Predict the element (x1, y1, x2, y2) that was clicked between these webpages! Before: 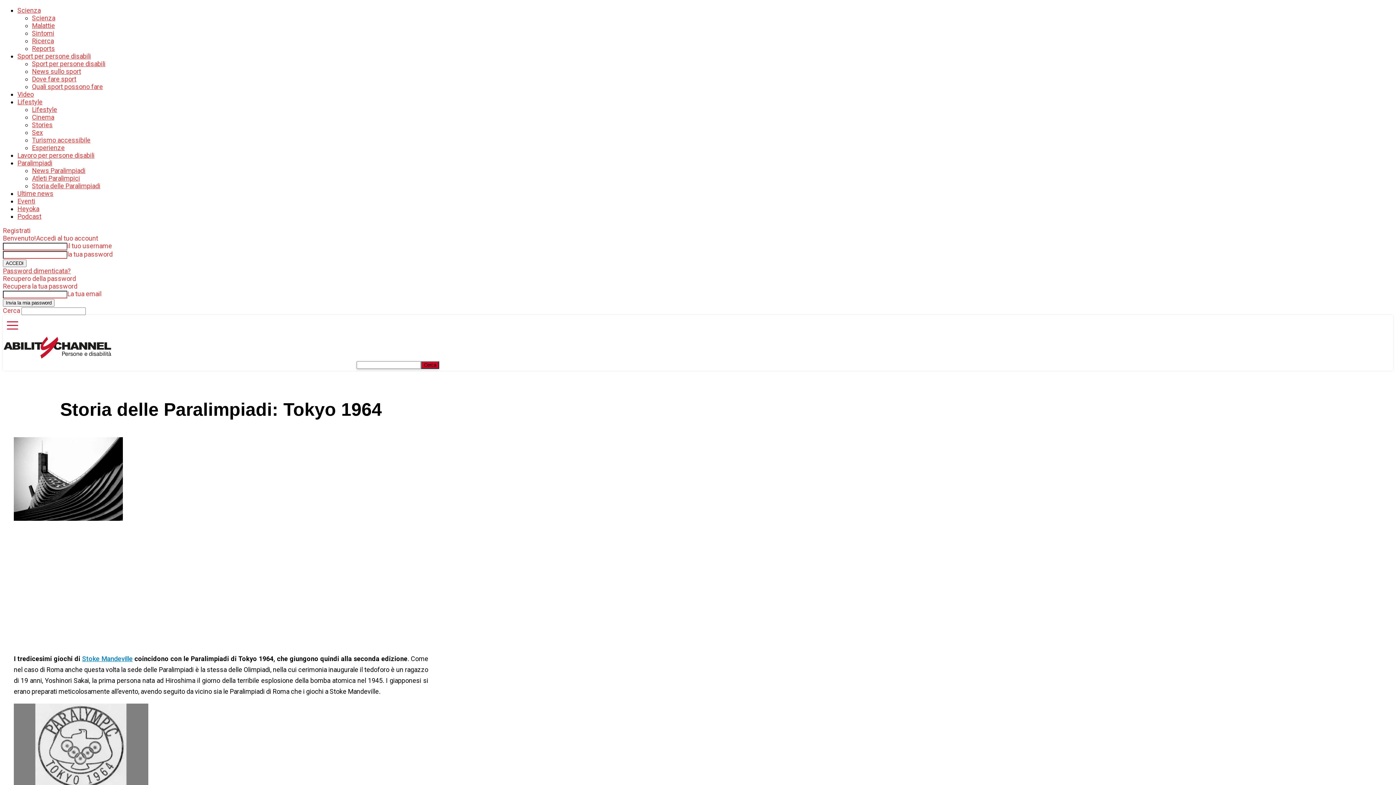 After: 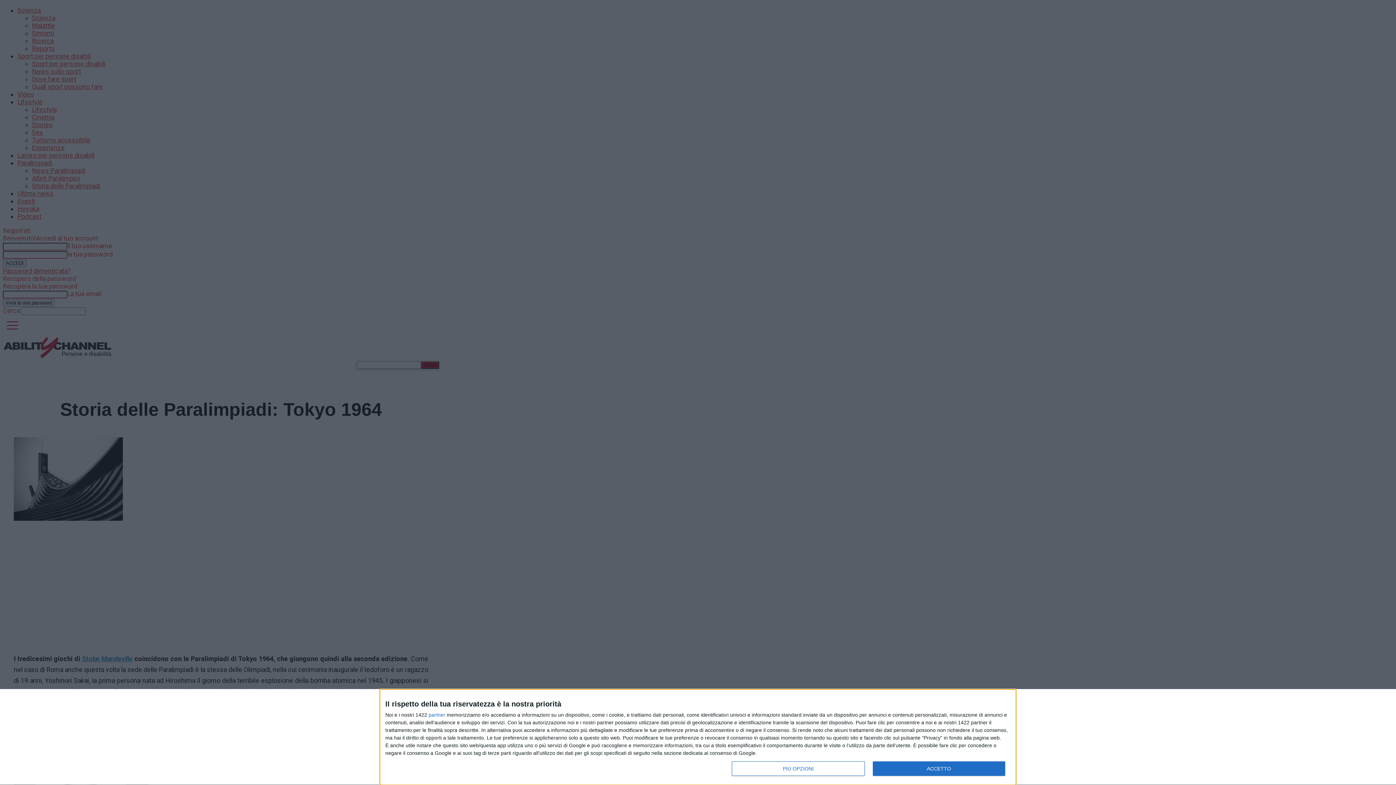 Action: label: Stoke Mandeville bbox: (82, 655, 132, 662)